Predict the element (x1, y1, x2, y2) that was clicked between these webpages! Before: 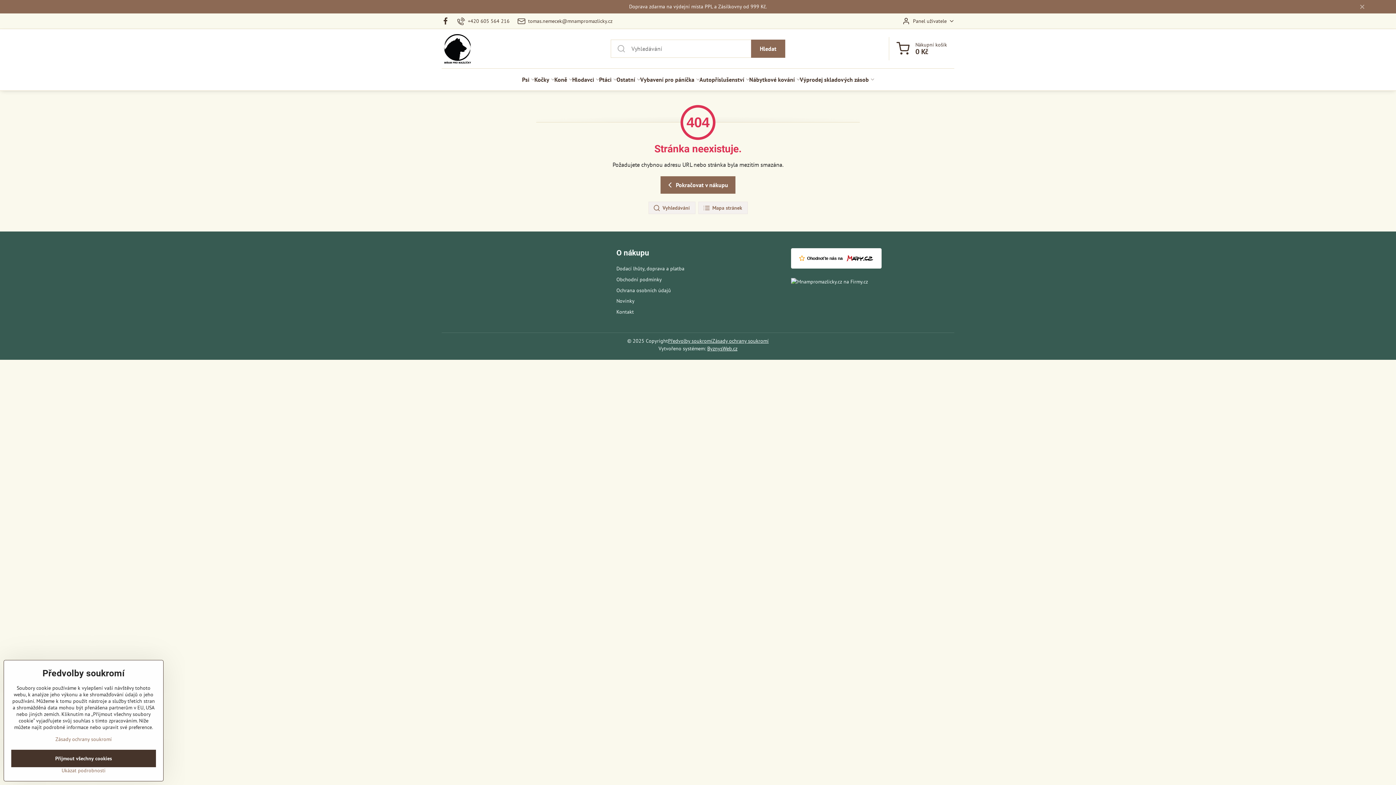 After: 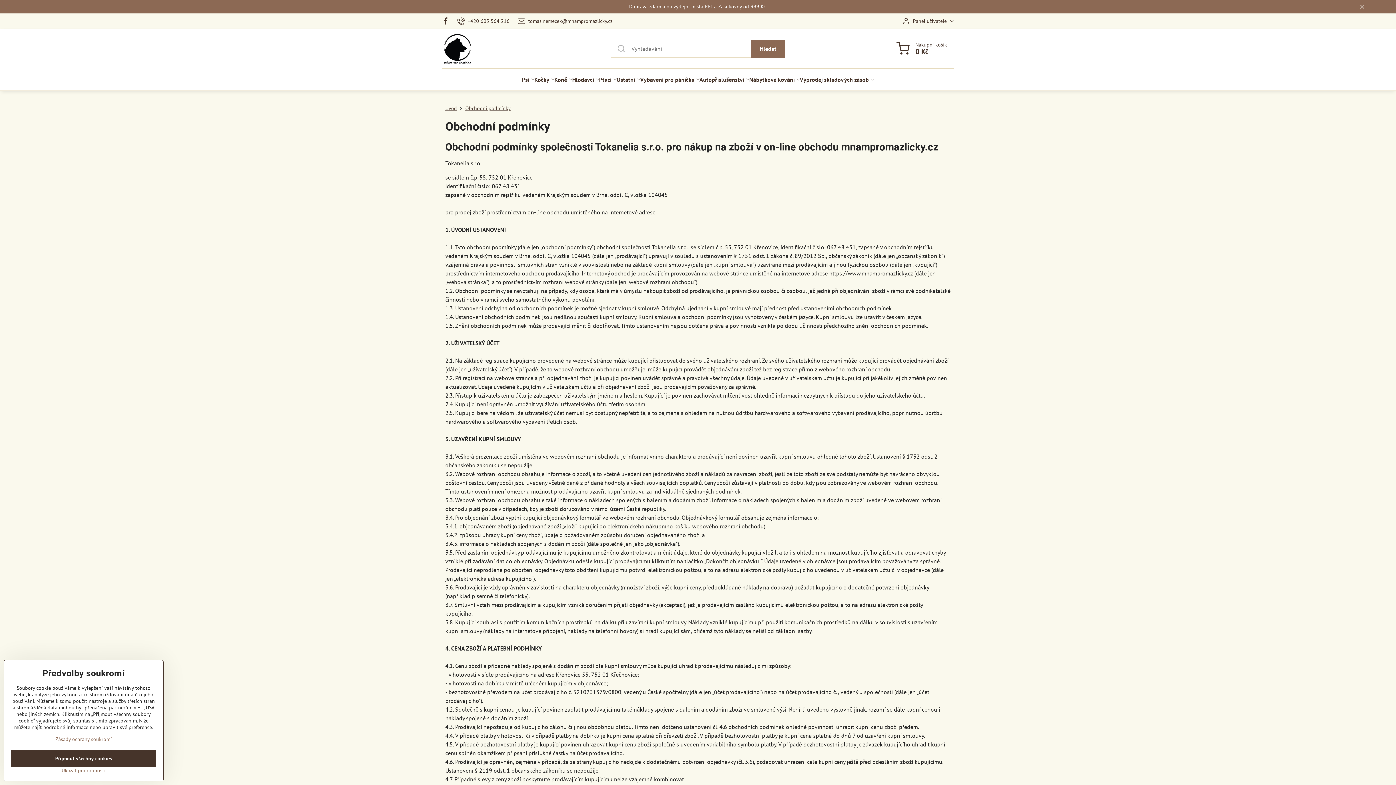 Action: bbox: (616, 276, 662, 282) label: Obchodní podmínky